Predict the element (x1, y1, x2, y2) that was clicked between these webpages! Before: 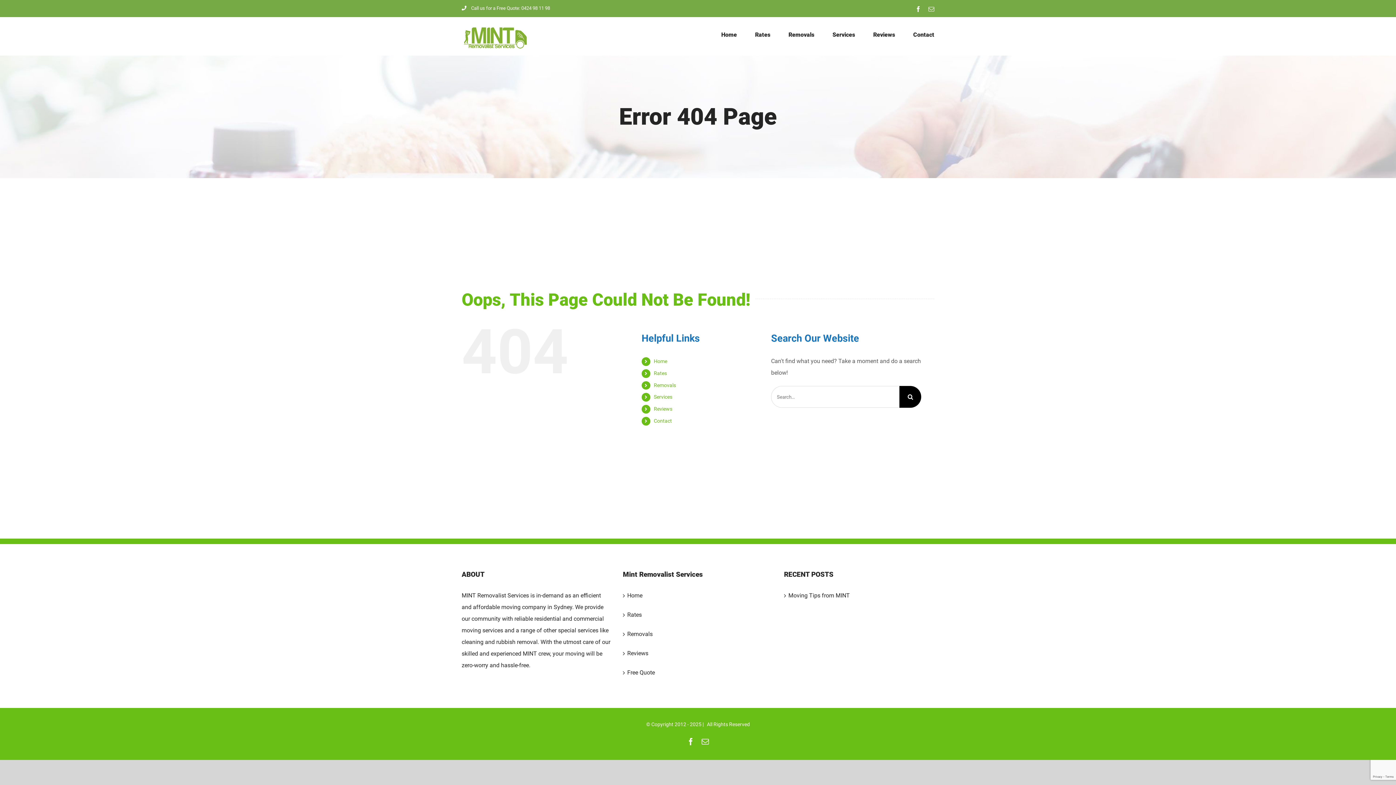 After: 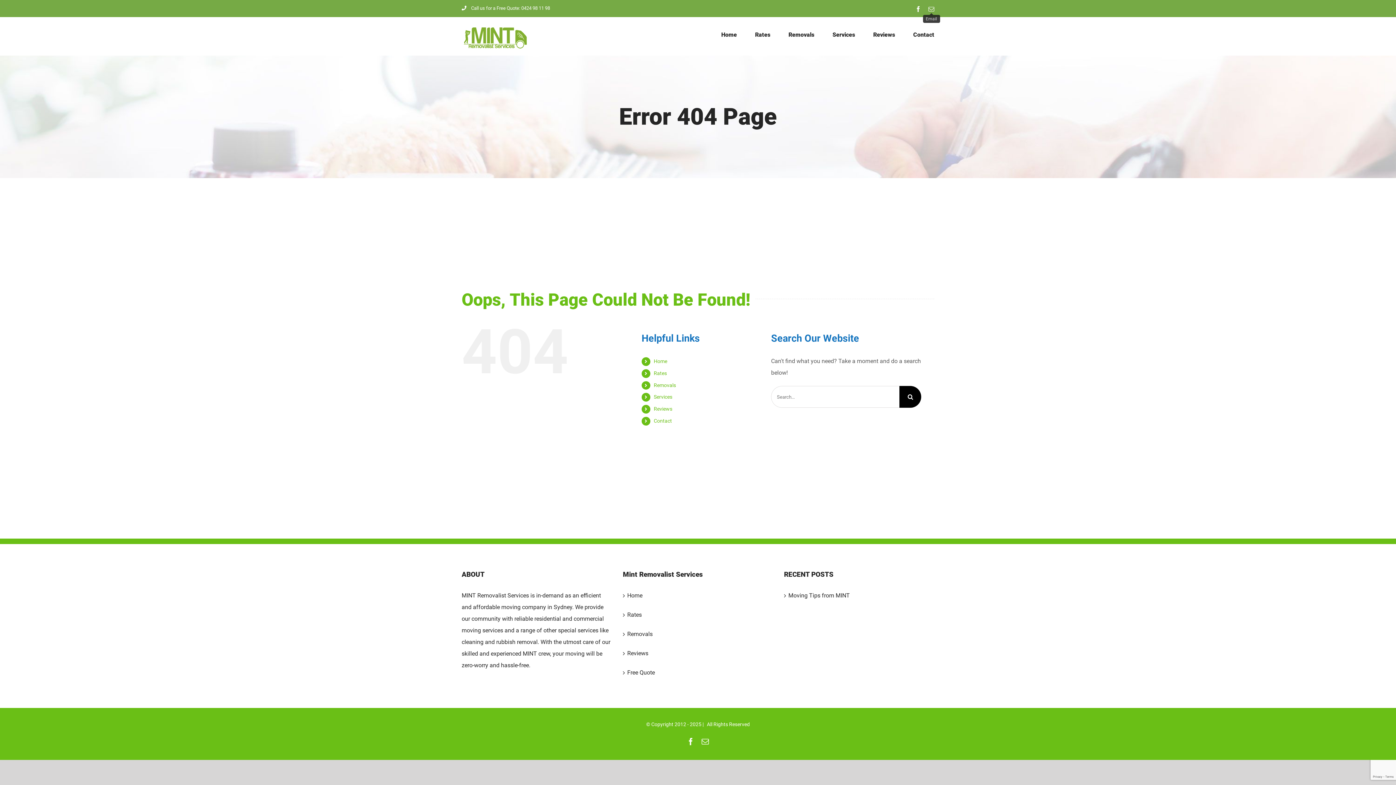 Action: bbox: (928, 6, 934, 11) label: Email